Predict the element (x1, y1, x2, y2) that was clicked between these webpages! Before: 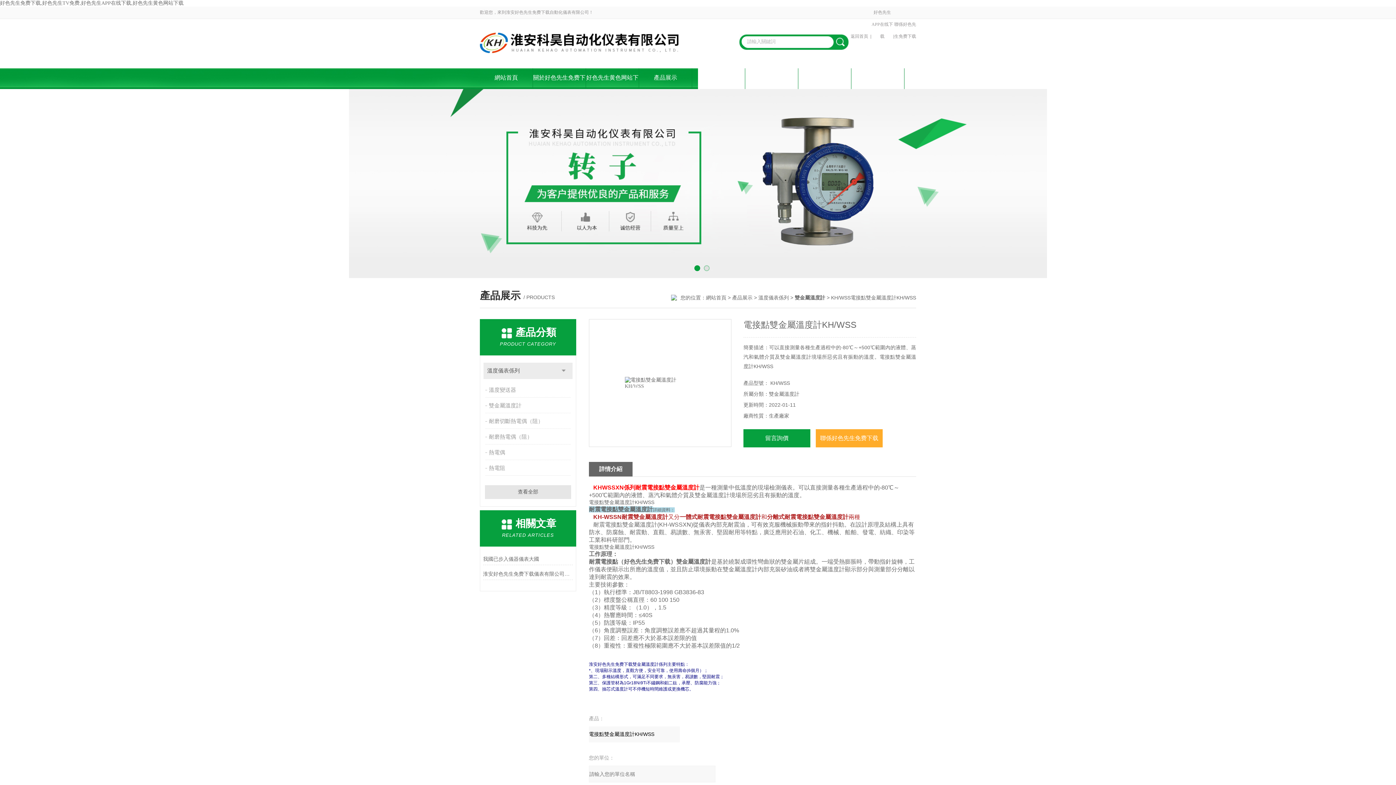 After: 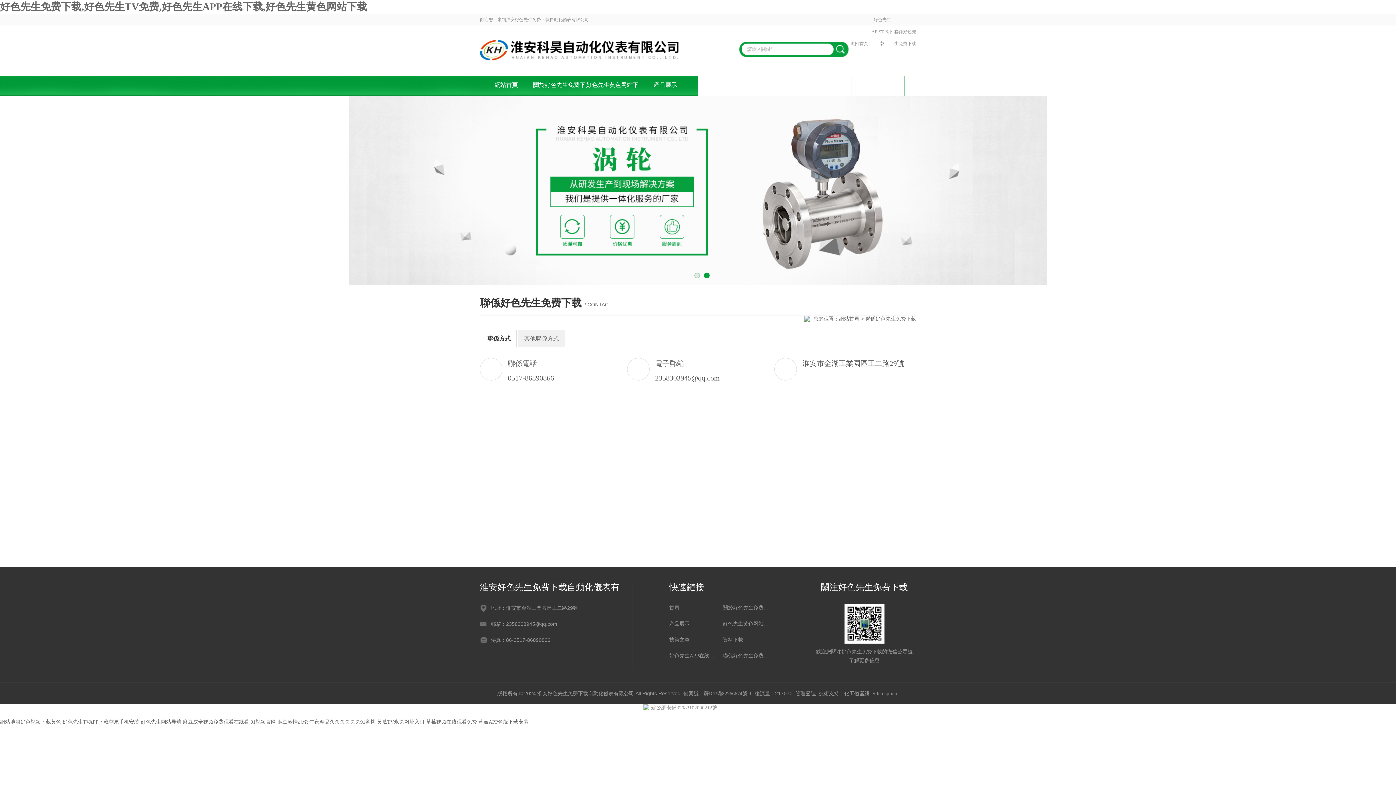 Action: bbox: (851, 68, 904, 89) label: 聯係好色先生免费下载